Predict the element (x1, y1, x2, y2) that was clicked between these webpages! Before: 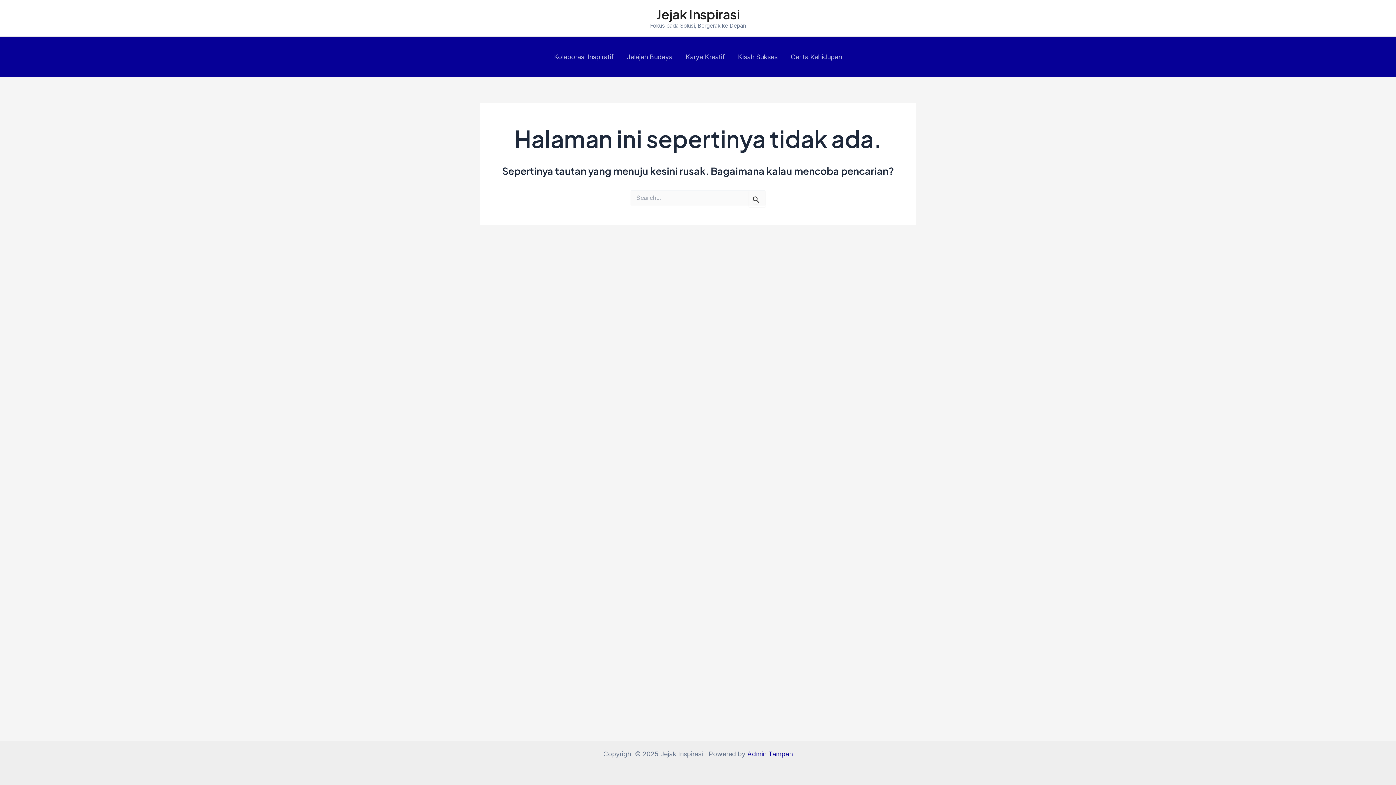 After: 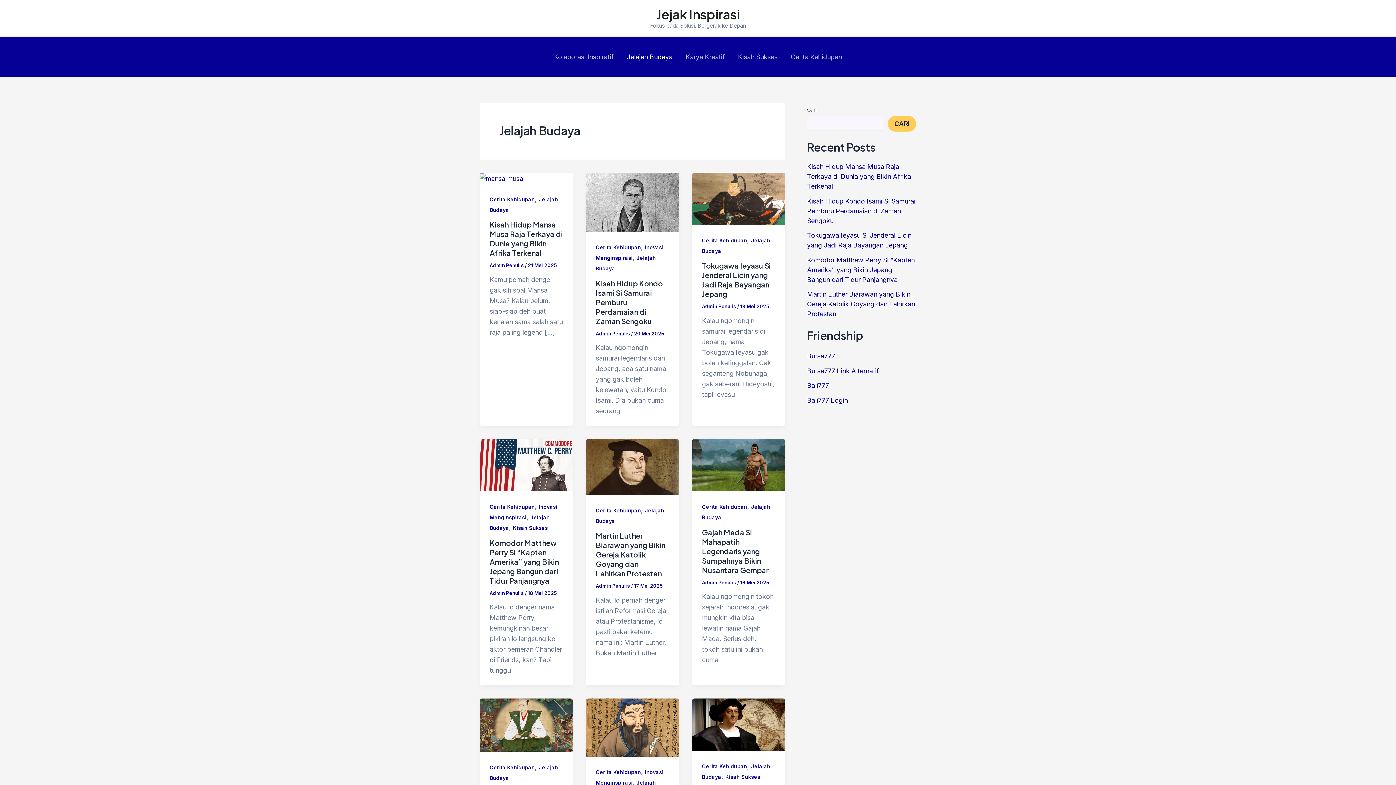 Action: label: Jelajah Budaya bbox: (620, 51, 679, 62)